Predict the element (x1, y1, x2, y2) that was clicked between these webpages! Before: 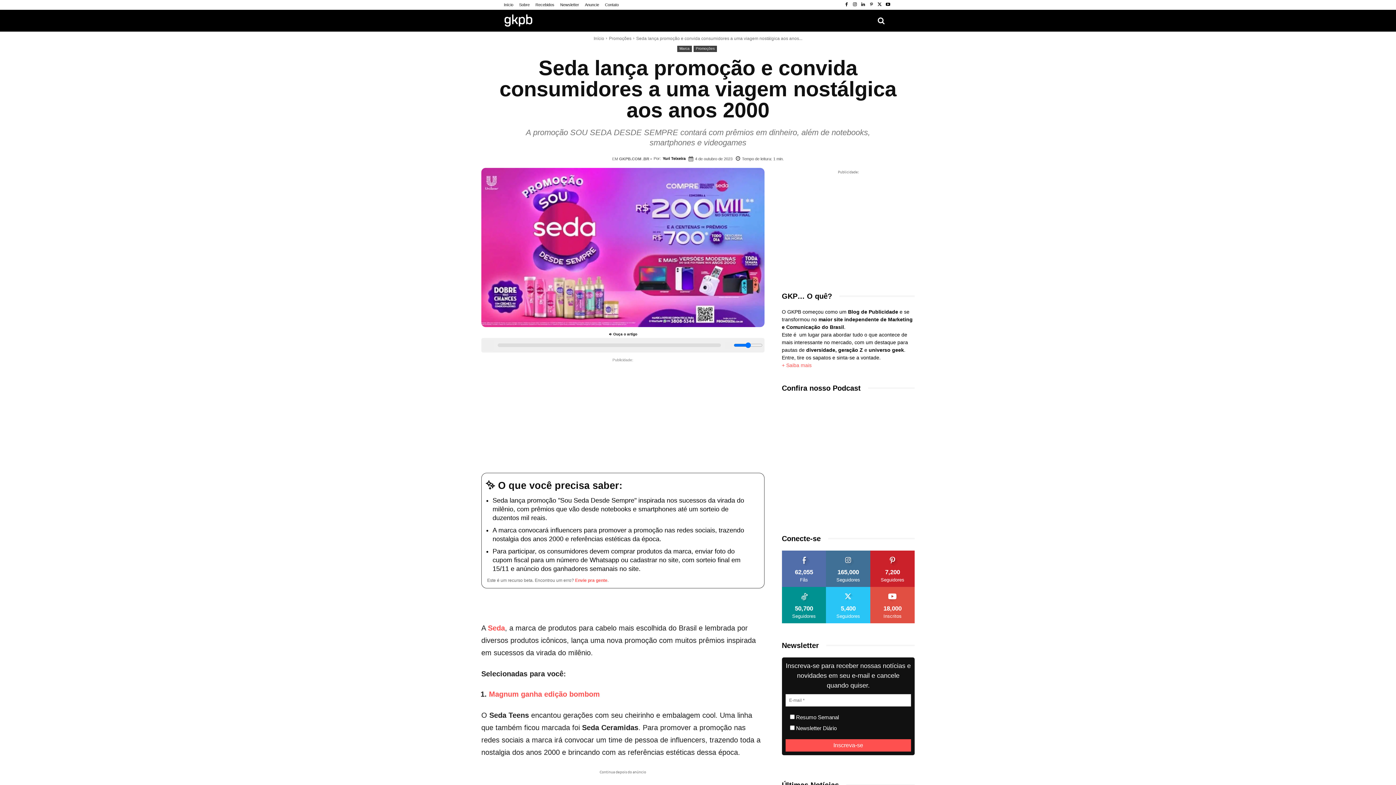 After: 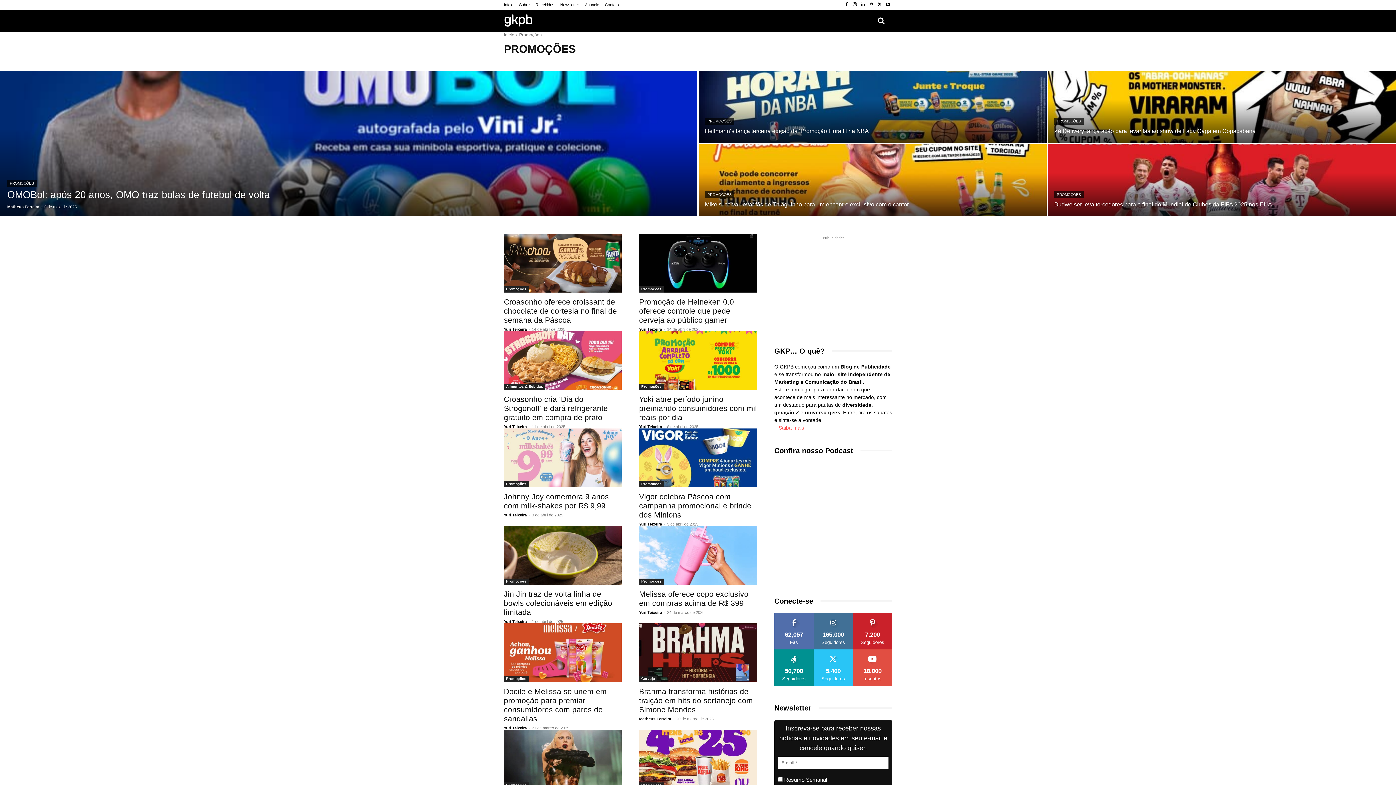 Action: label: Promoções bbox: (693, 45, 717, 51)